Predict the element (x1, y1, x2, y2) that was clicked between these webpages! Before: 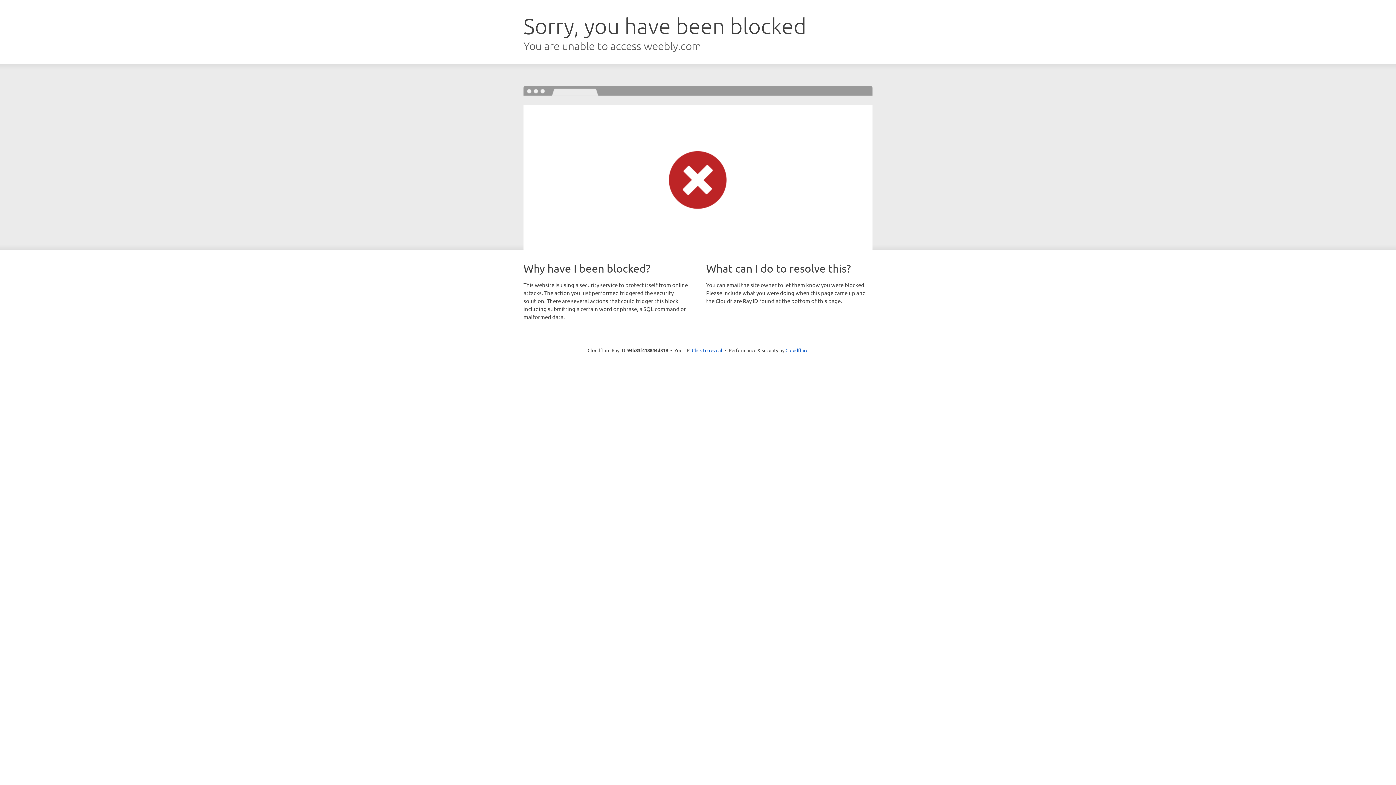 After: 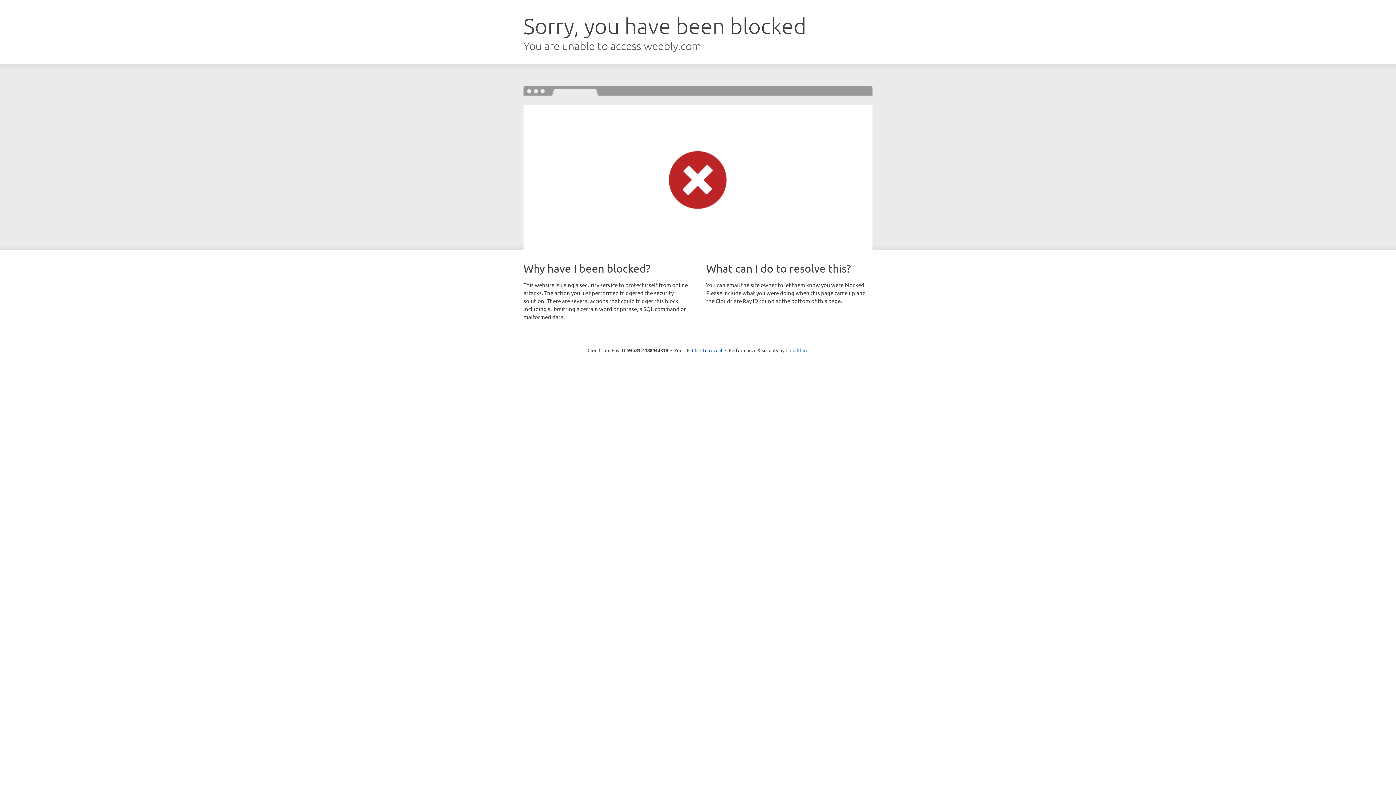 Action: label: Cloudflare bbox: (785, 347, 808, 353)